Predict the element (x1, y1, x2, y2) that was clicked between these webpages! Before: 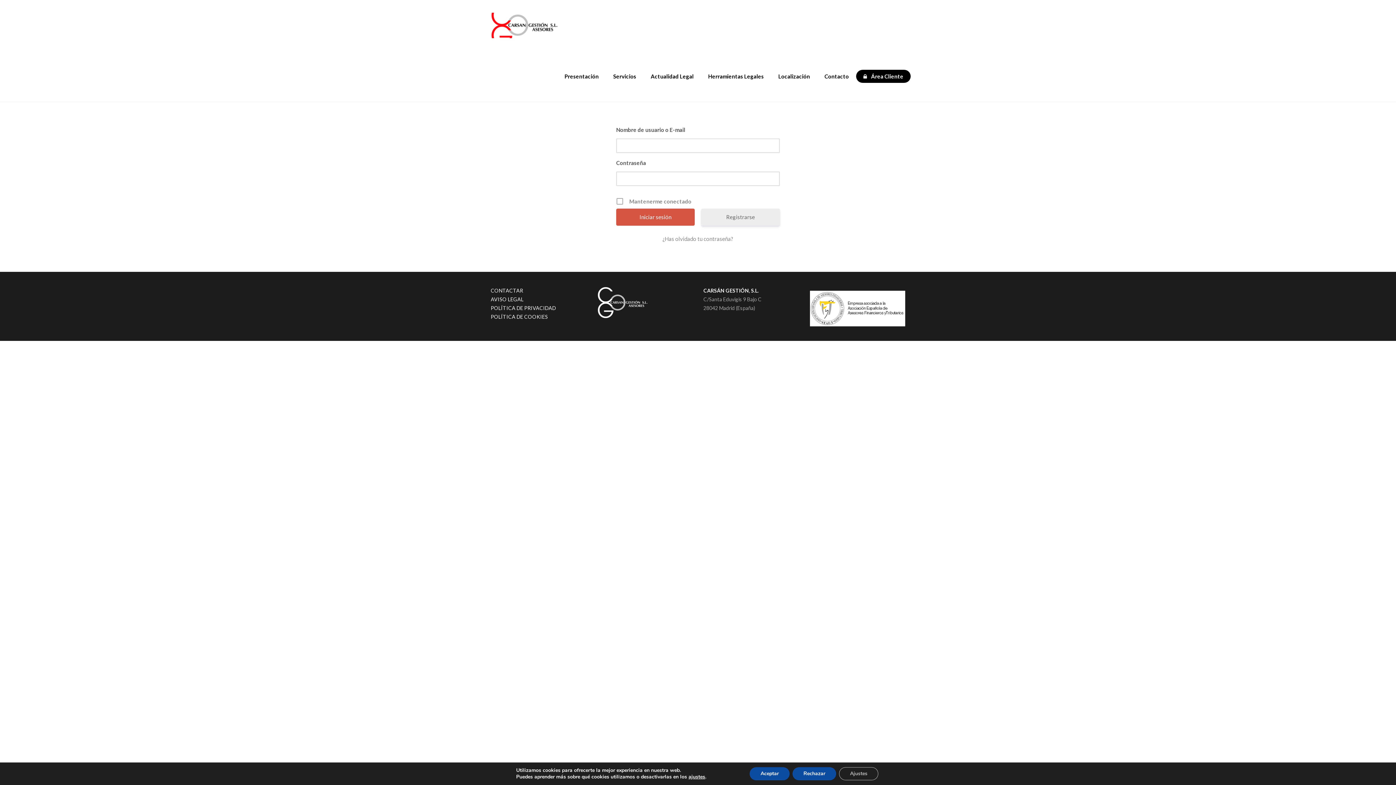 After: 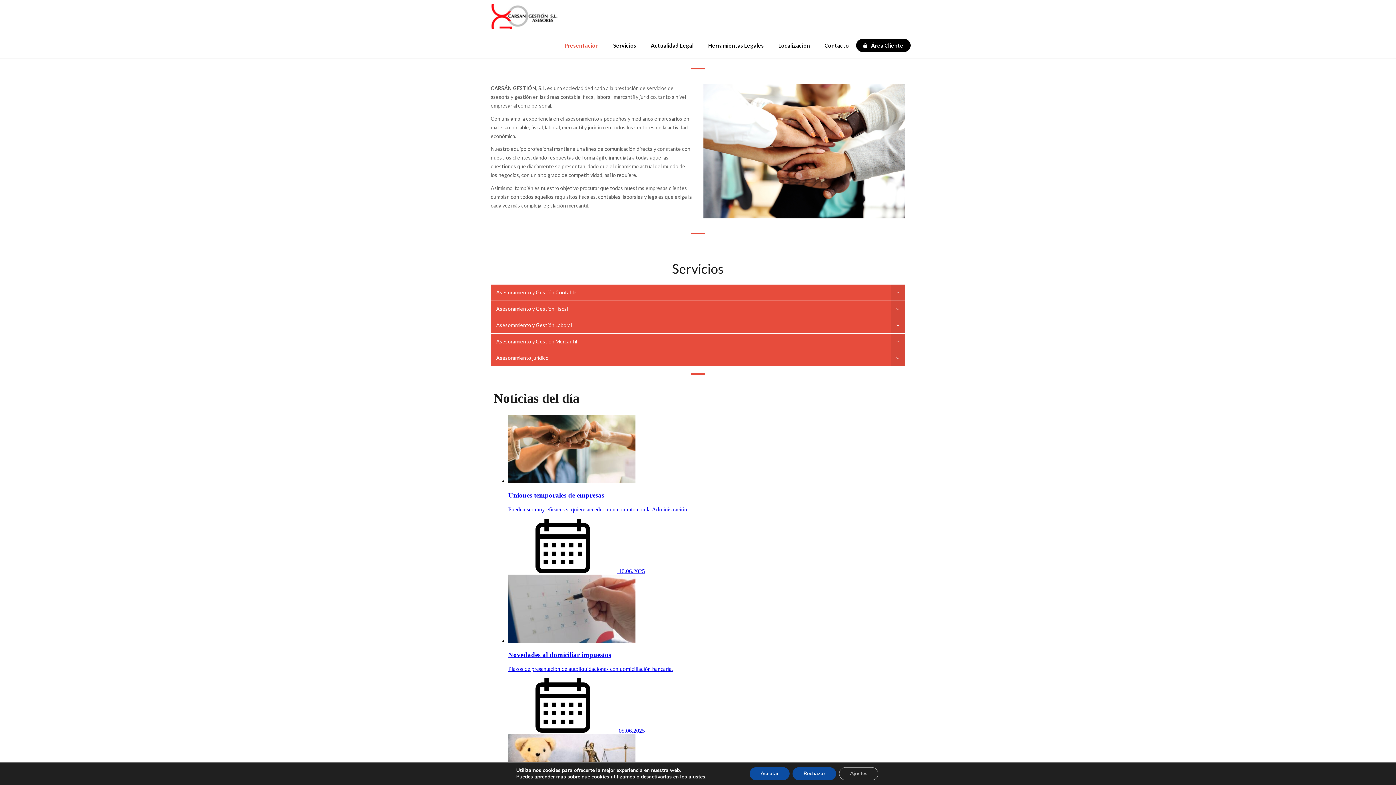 Action: label: Presentación bbox: (557, 50, 606, 101)